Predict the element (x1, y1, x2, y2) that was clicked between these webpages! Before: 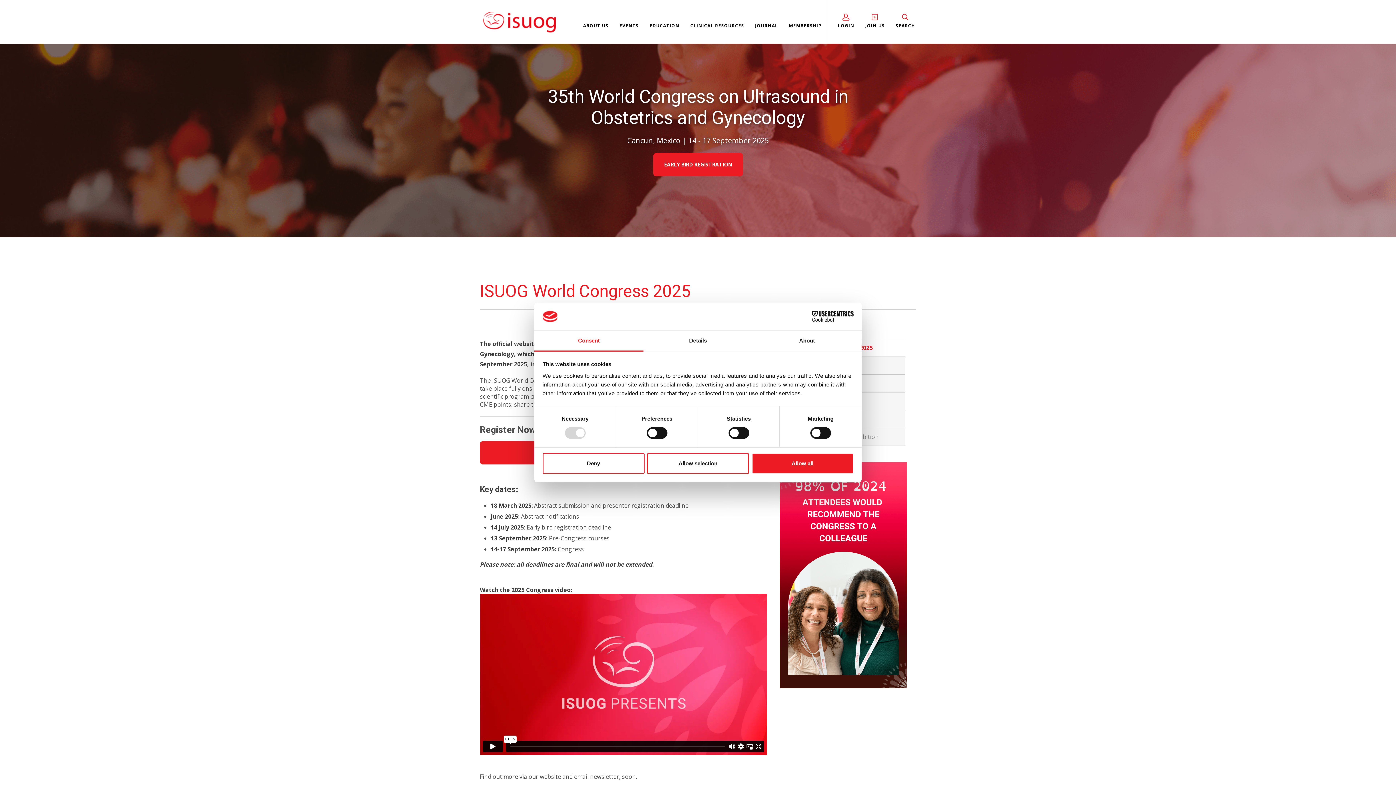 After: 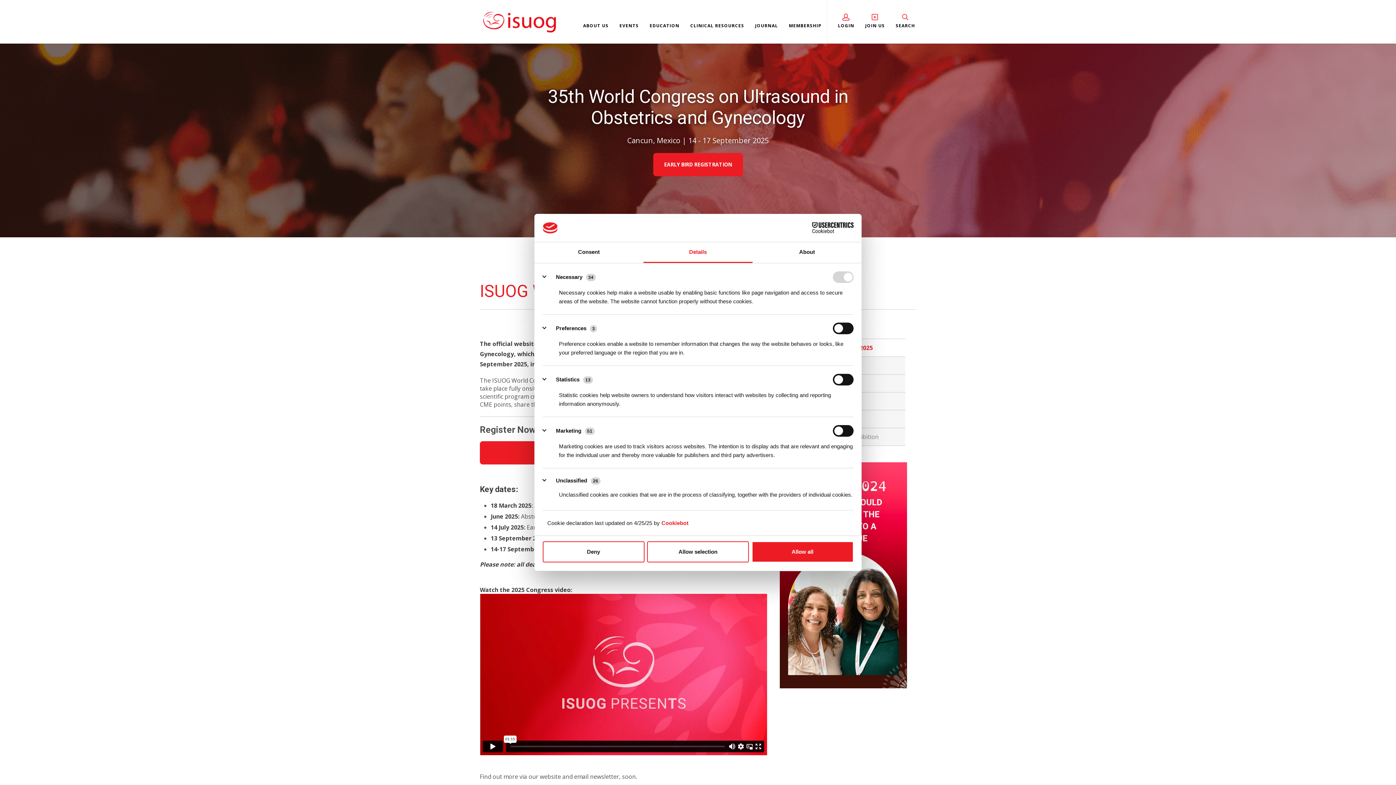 Action: bbox: (643, 331, 752, 351) label: Details